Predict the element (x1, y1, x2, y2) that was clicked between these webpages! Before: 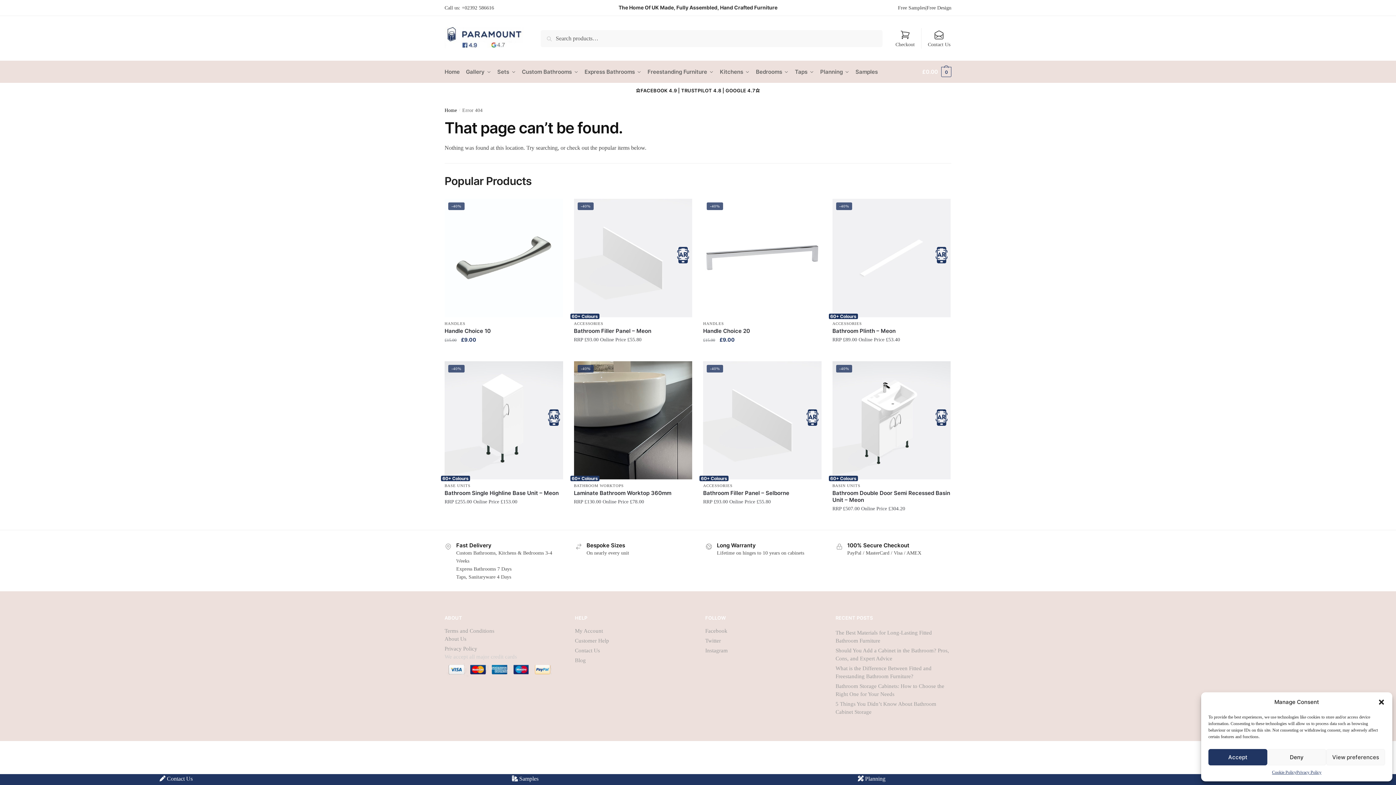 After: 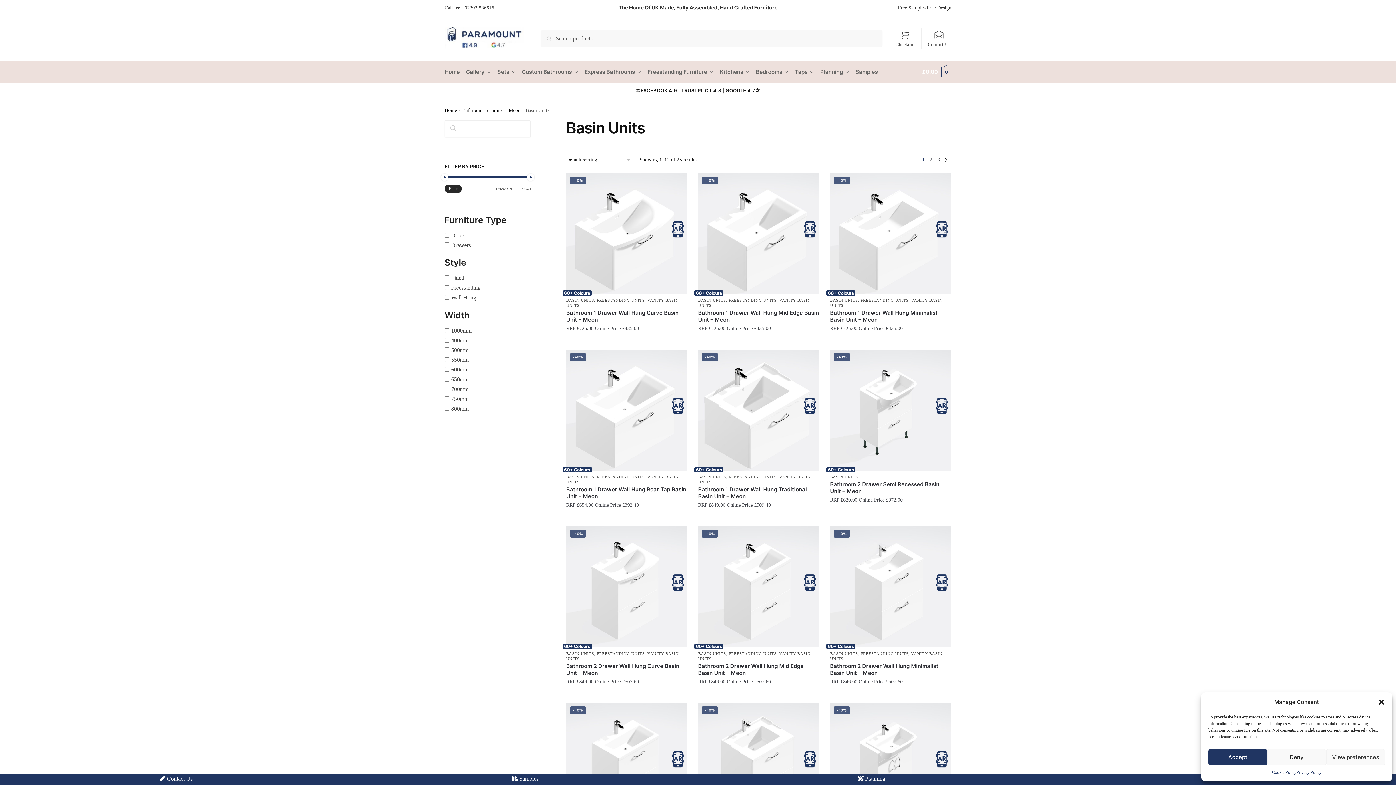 Action: label: BASIN UNITS bbox: (832, 483, 860, 488)